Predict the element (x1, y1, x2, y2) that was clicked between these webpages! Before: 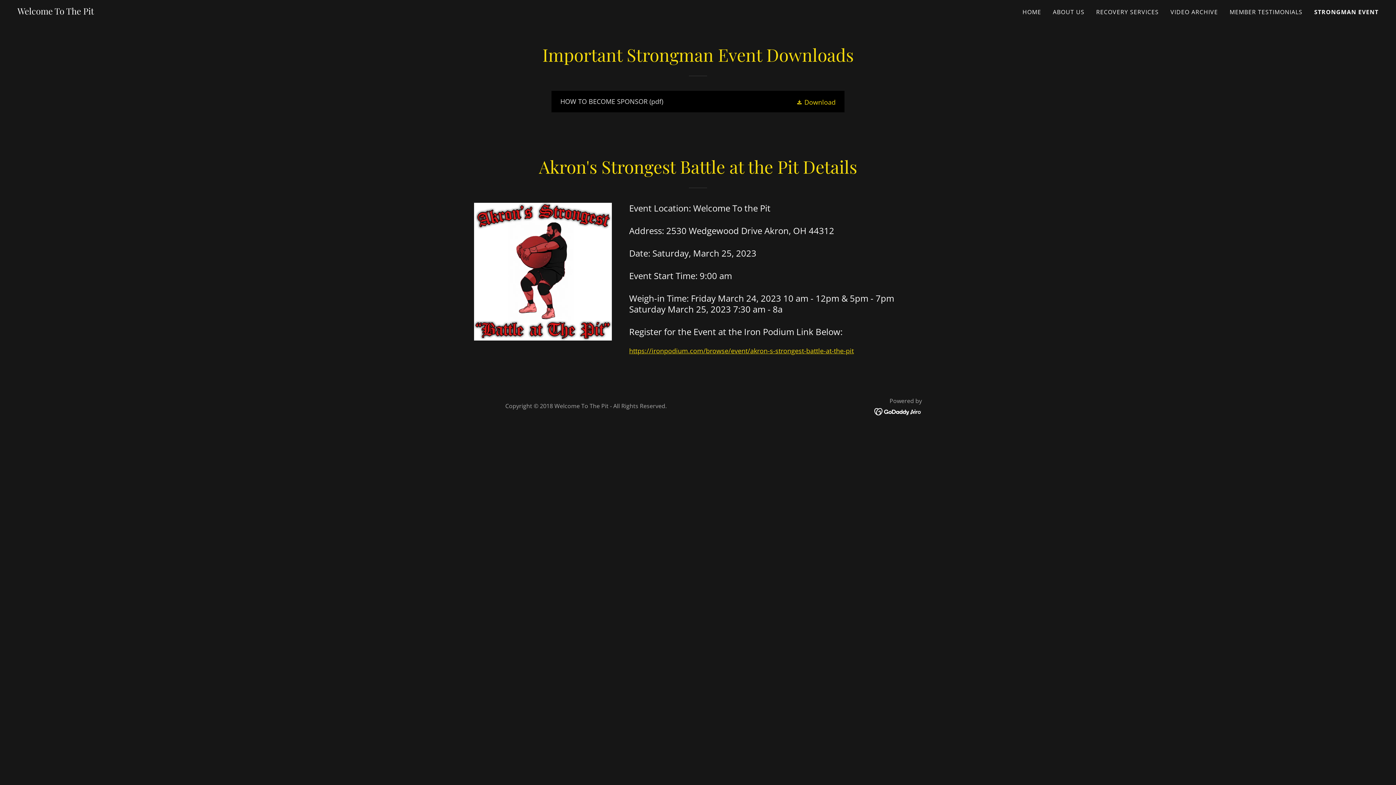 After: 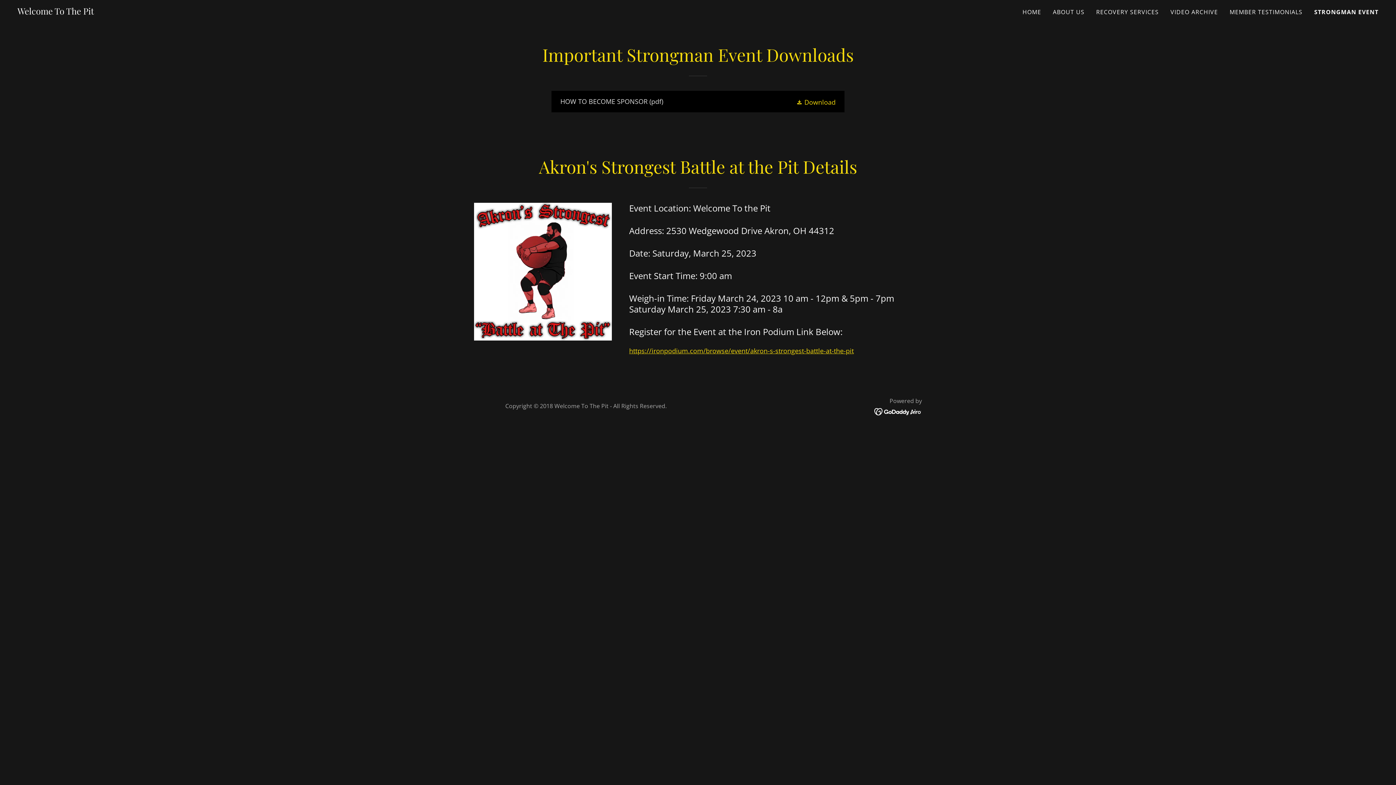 Action: label: https://ironpodium.com/browse/event/akron-s-strongest-battle-at-the-pit bbox: (629, 346, 854, 355)